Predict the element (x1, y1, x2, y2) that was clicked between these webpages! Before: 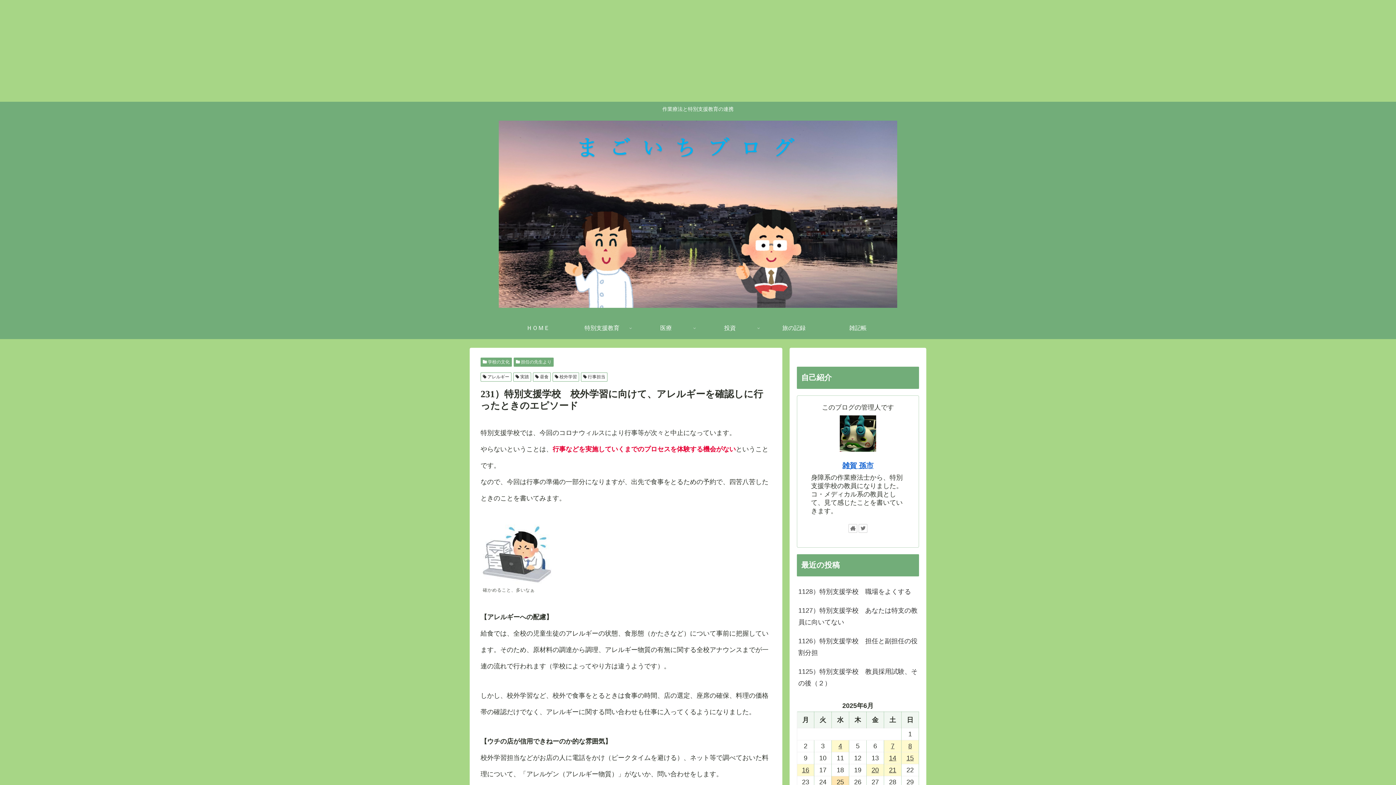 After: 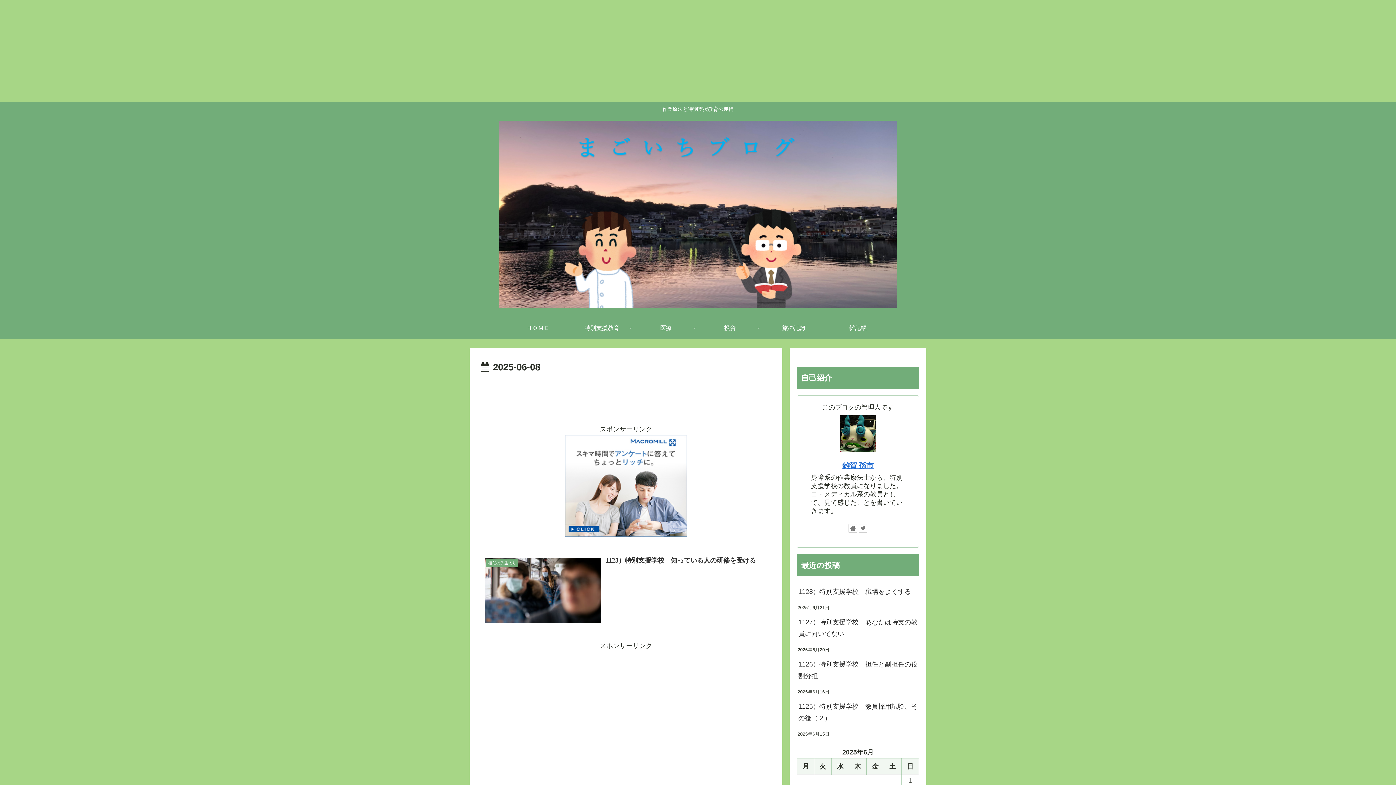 Action: label: 2025年6月8日 に投稿を公開 bbox: (901, 740, 918, 752)